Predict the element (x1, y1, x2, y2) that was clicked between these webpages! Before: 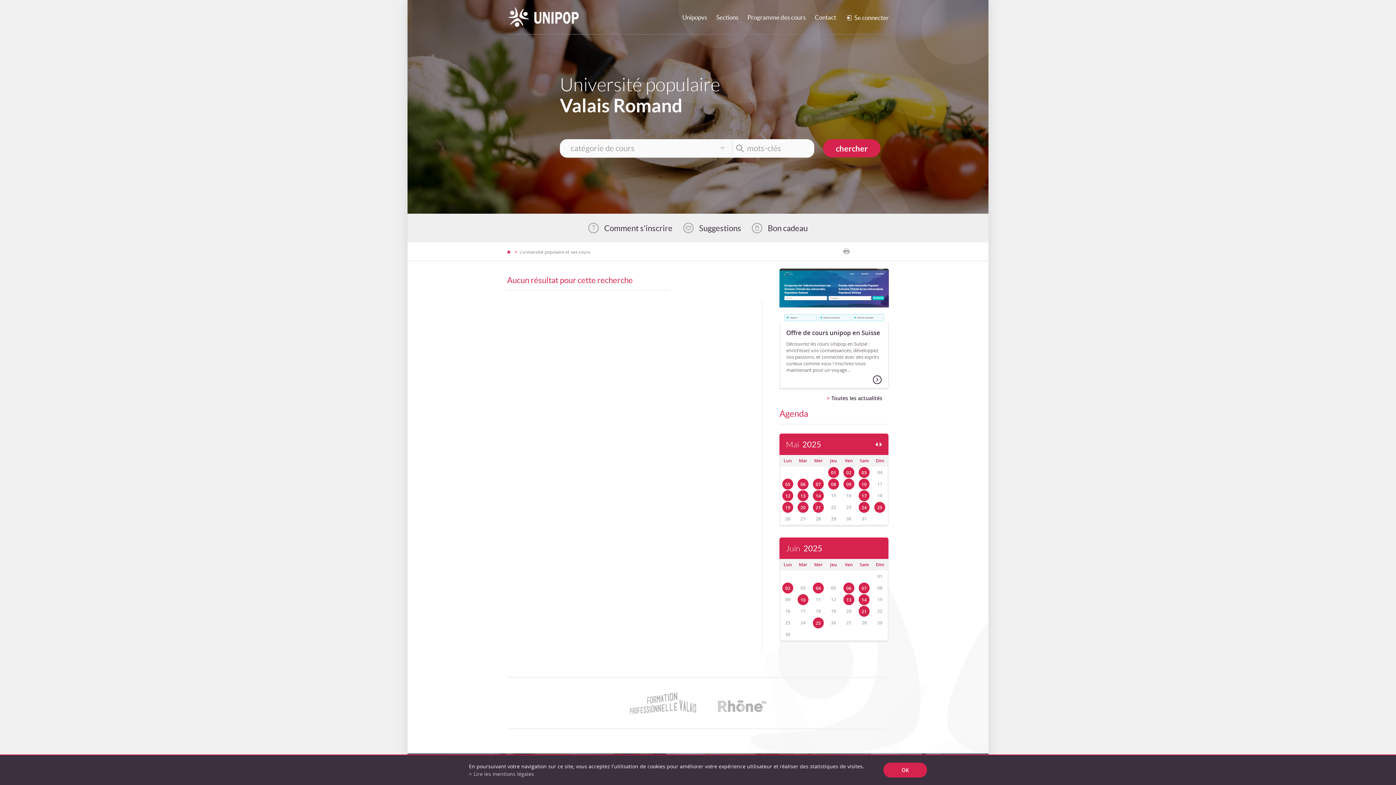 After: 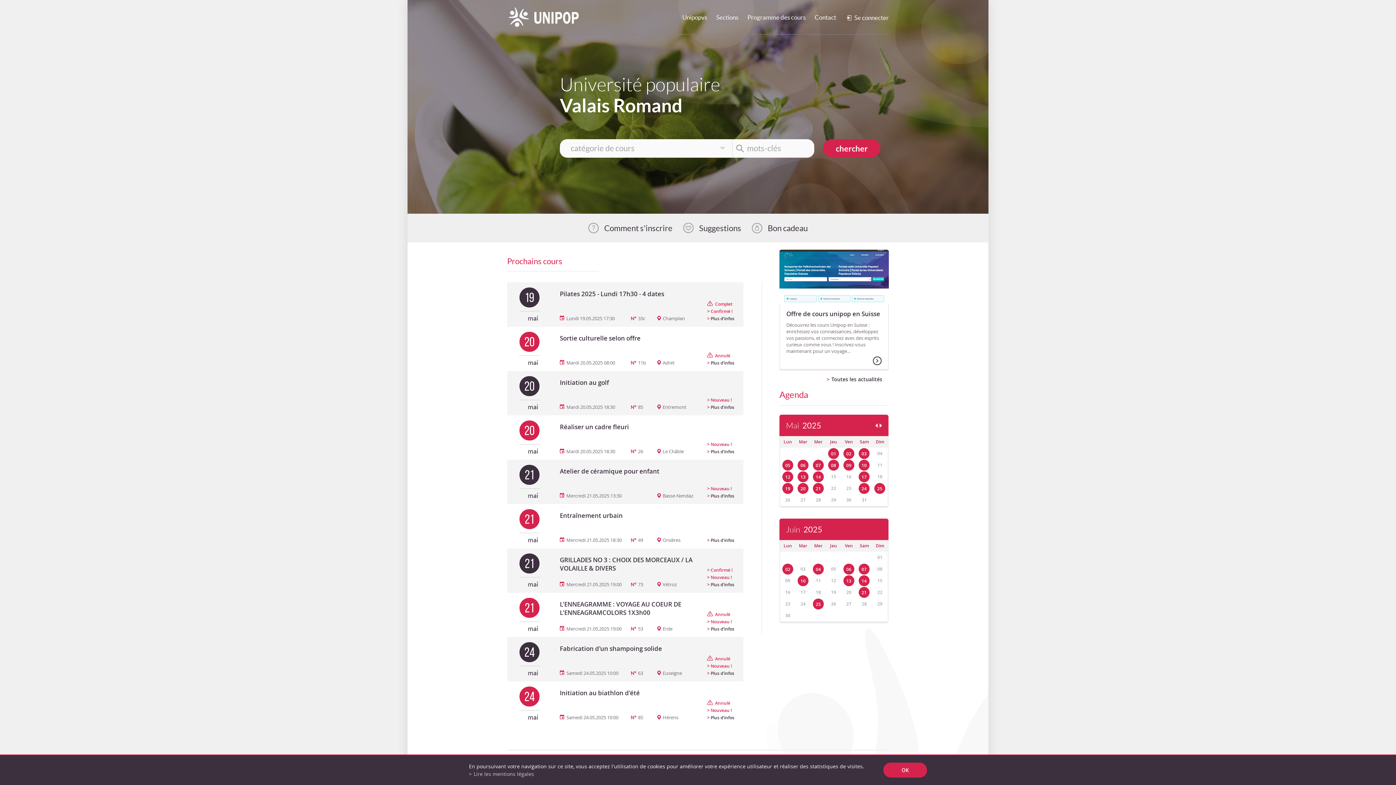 Action: bbox: (507, 0, 580, 34)